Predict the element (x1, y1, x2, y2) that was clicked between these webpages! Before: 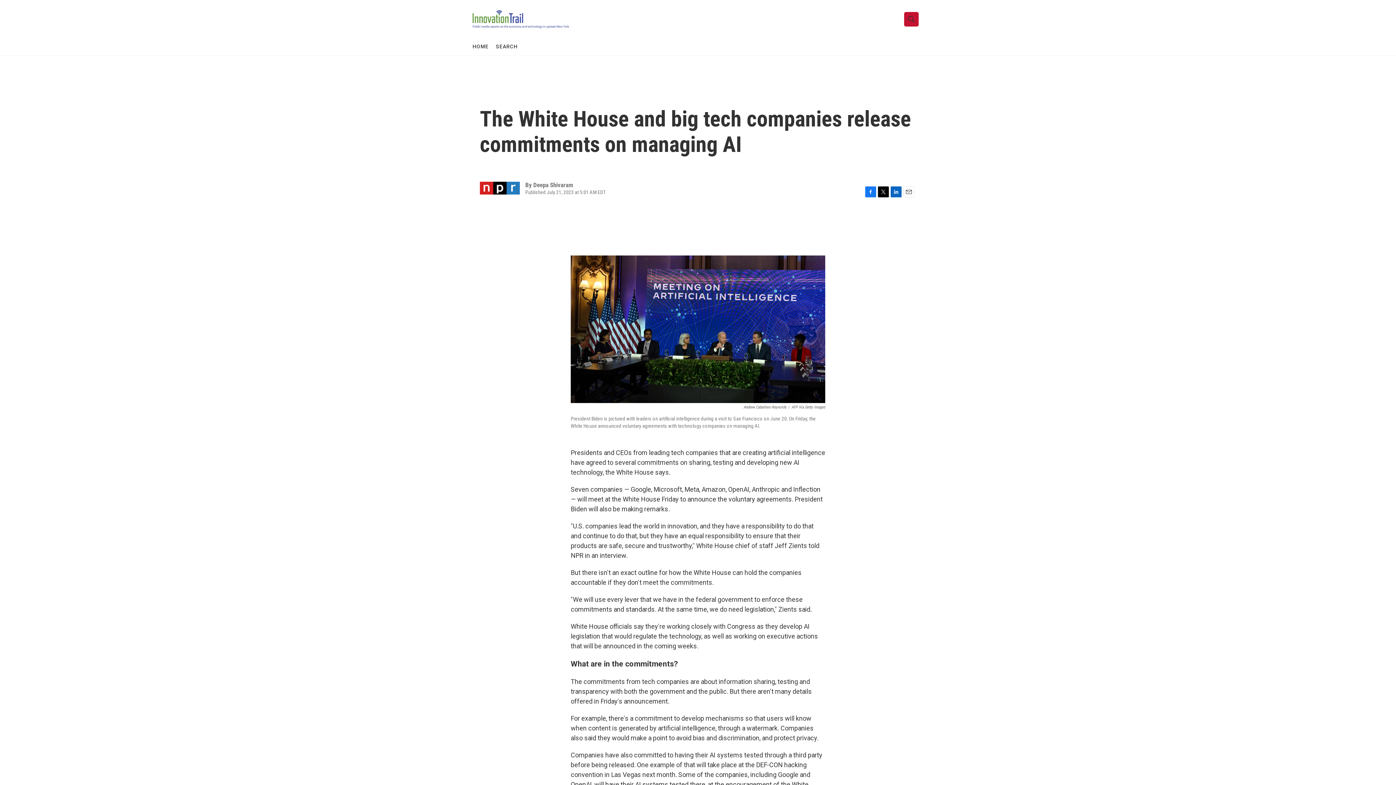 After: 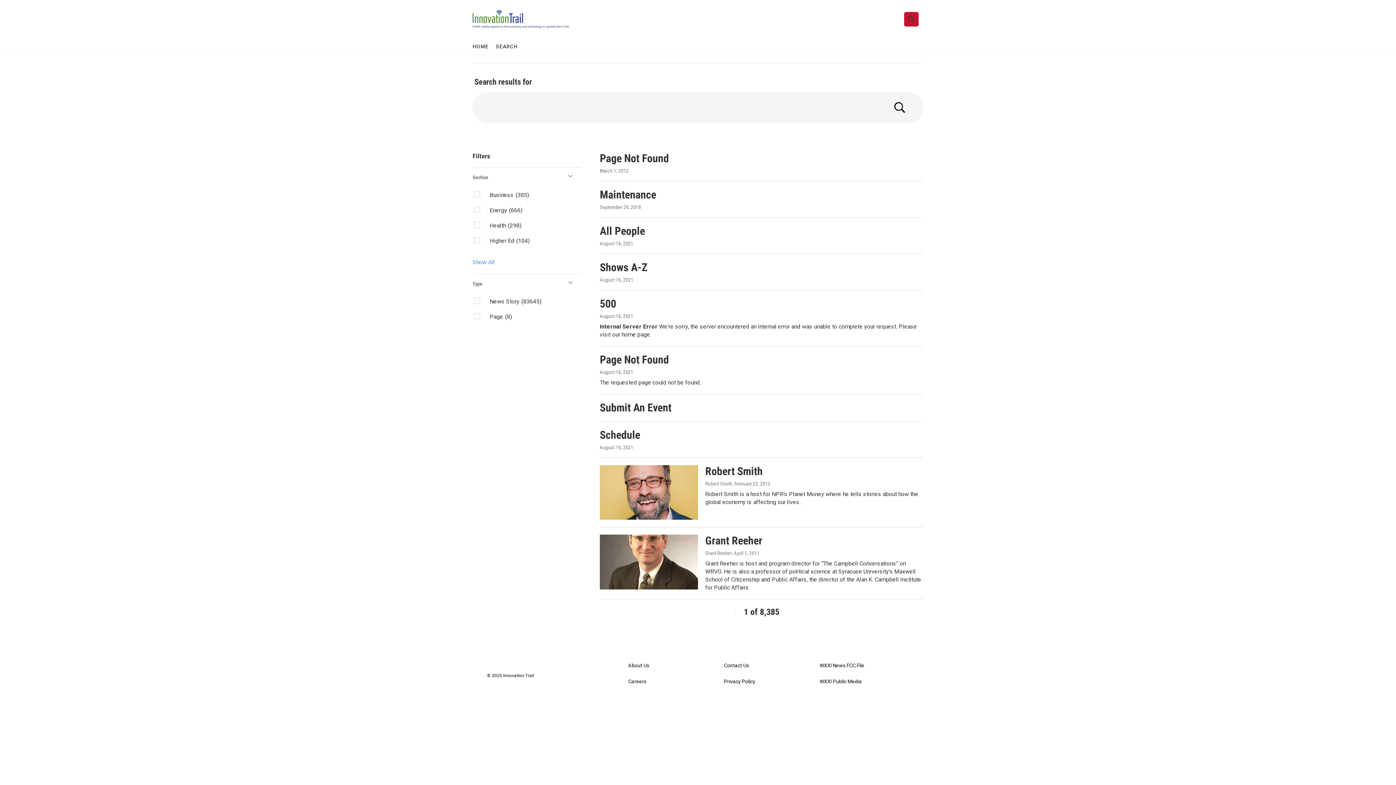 Action: bbox: (496, 38, 517, 55) label: SEARCH